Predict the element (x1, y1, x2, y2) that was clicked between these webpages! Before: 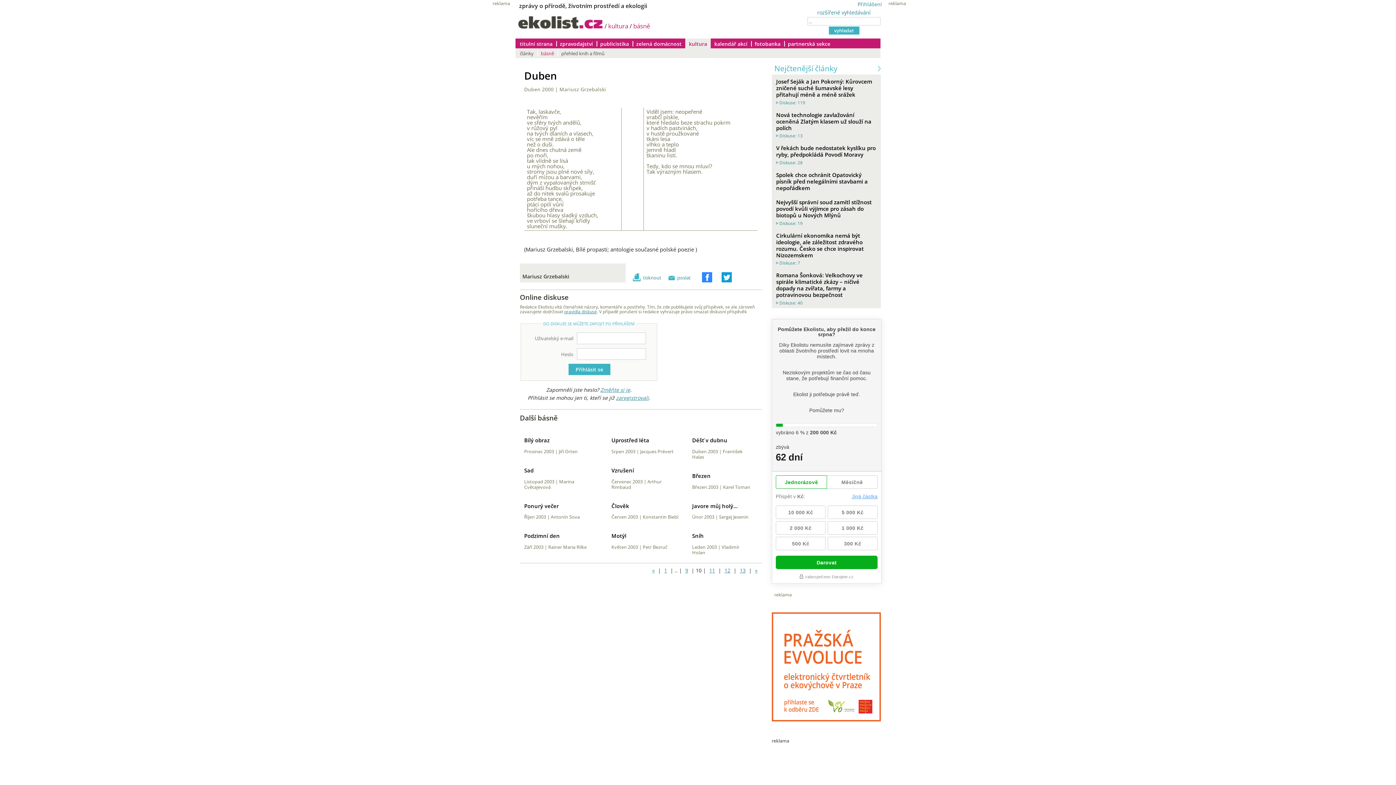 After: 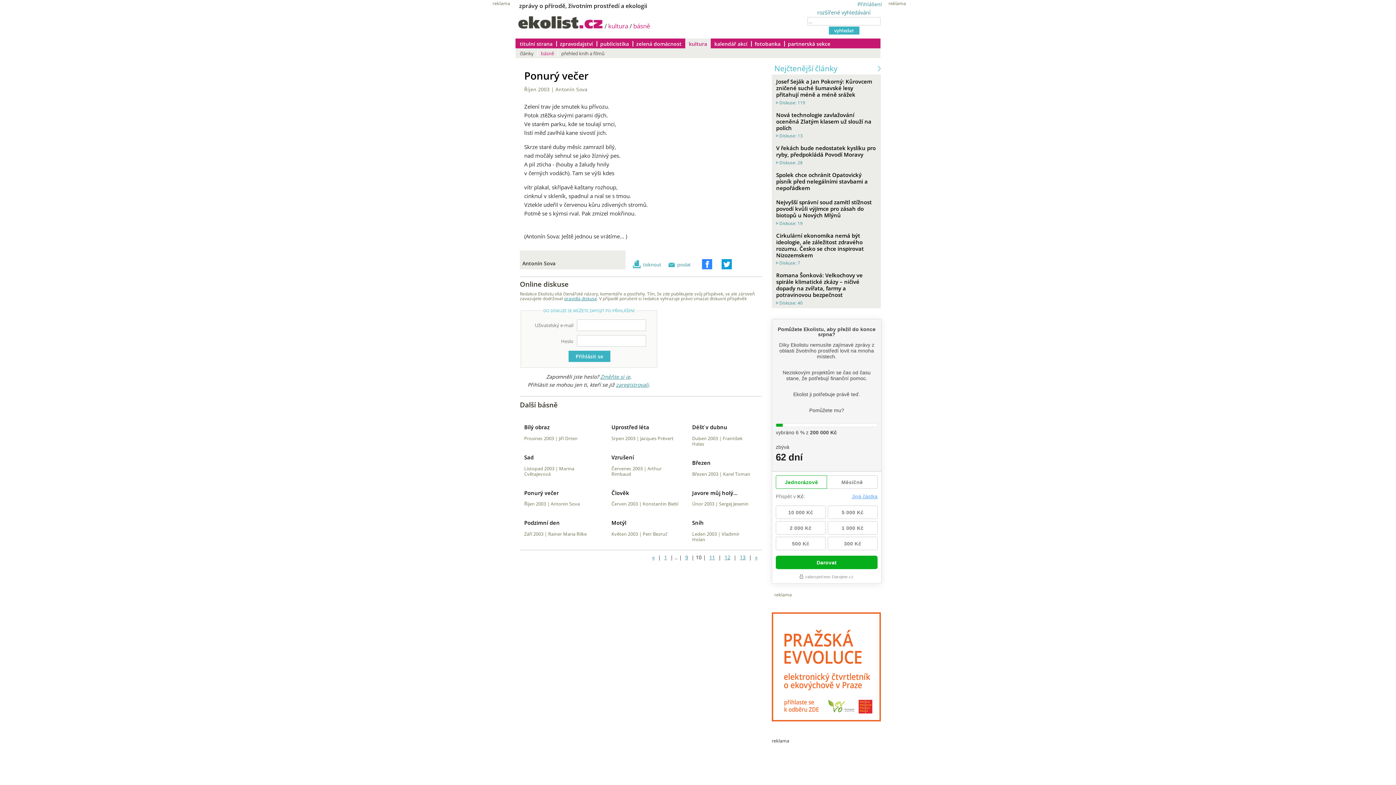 Action: bbox: (524, 502, 558, 509) label: Ponurý večer